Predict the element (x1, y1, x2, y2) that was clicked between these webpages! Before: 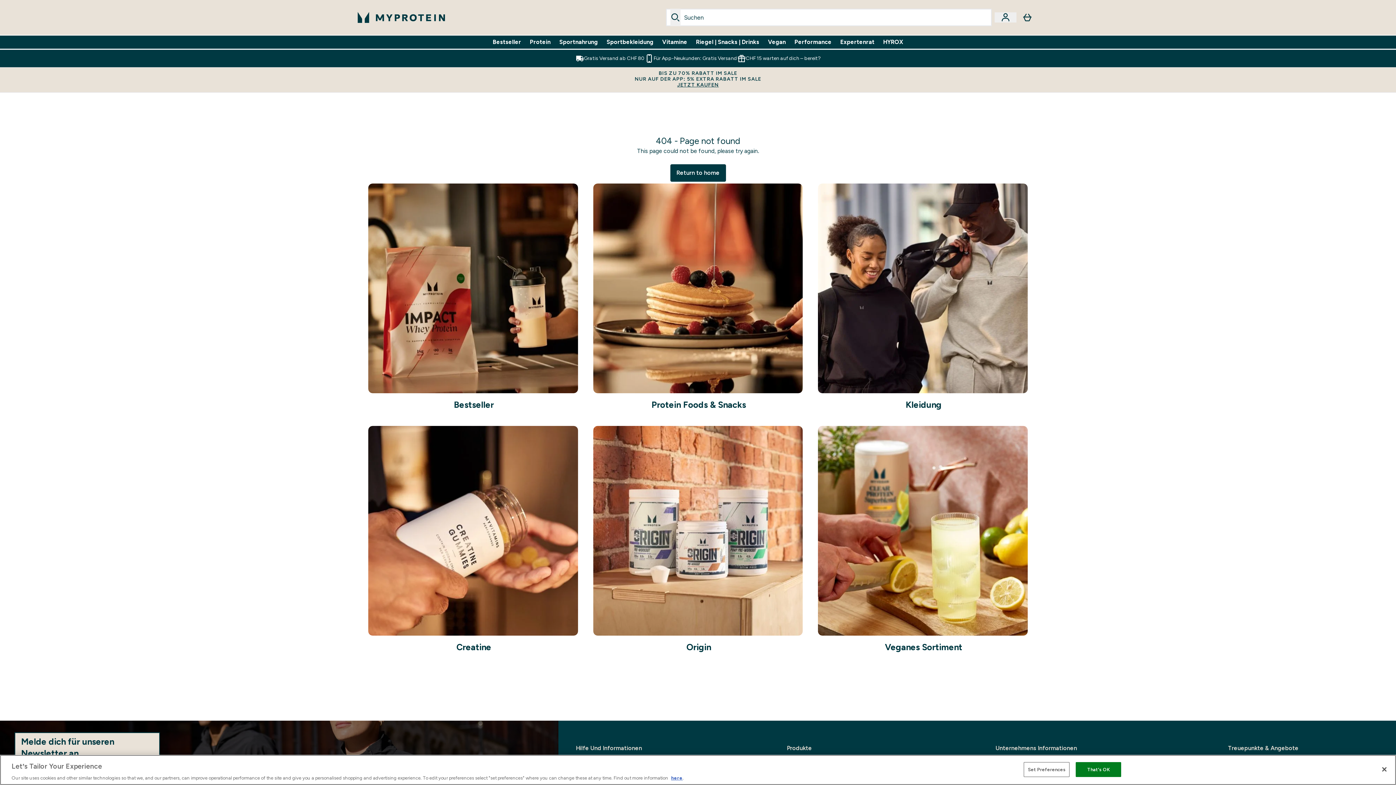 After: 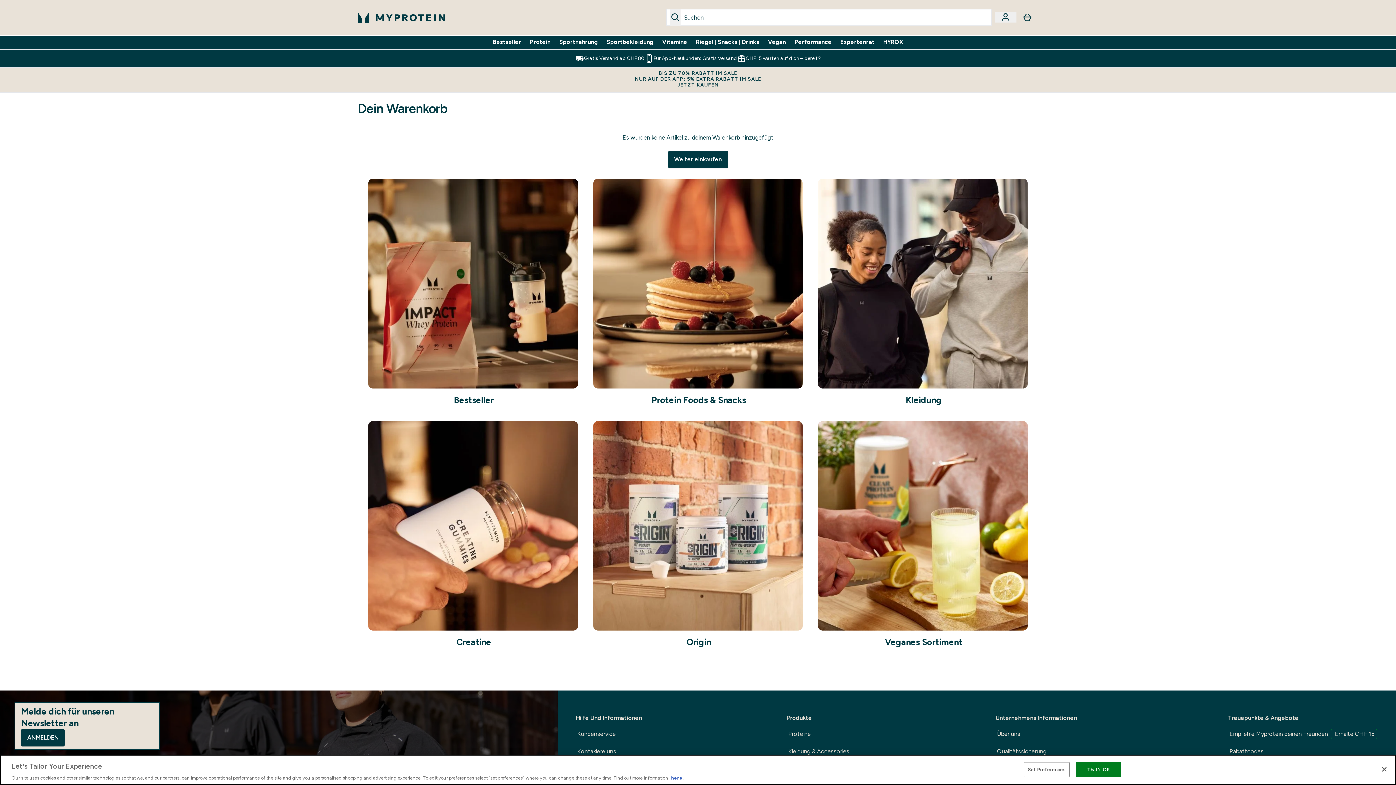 Action: bbox: (1016, 0, 1038, 34)